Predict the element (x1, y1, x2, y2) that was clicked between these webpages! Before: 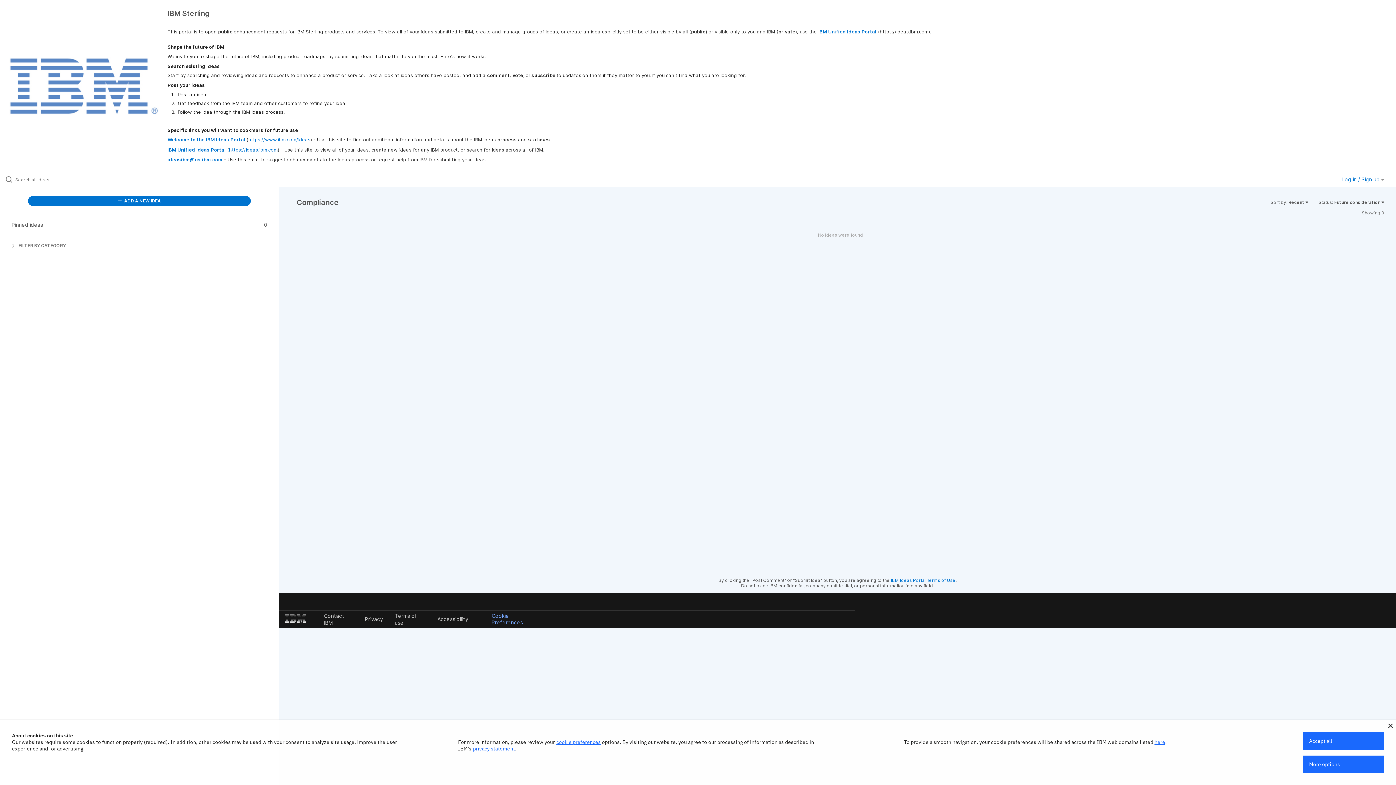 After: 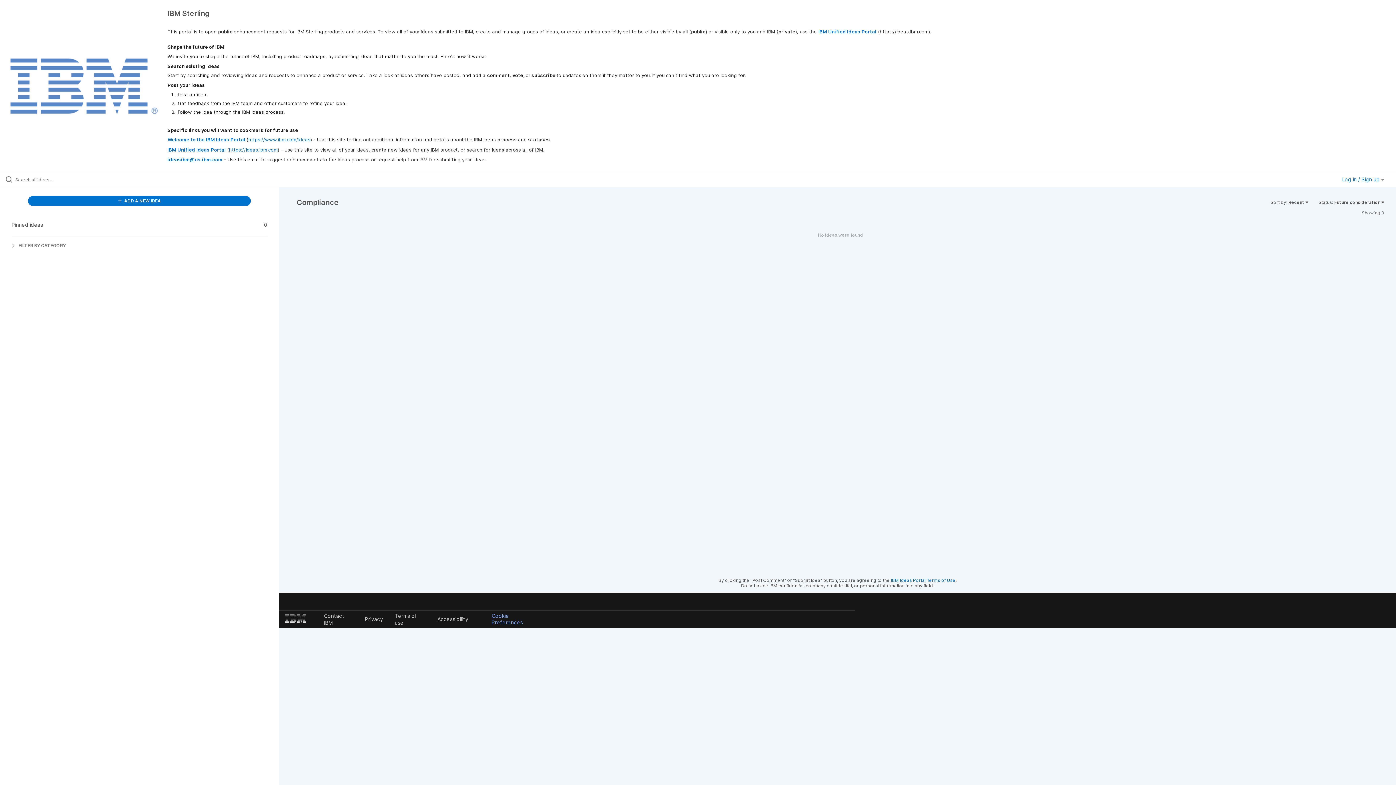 Action: bbox: (1303, 732, 1384, 750) label: Accept all